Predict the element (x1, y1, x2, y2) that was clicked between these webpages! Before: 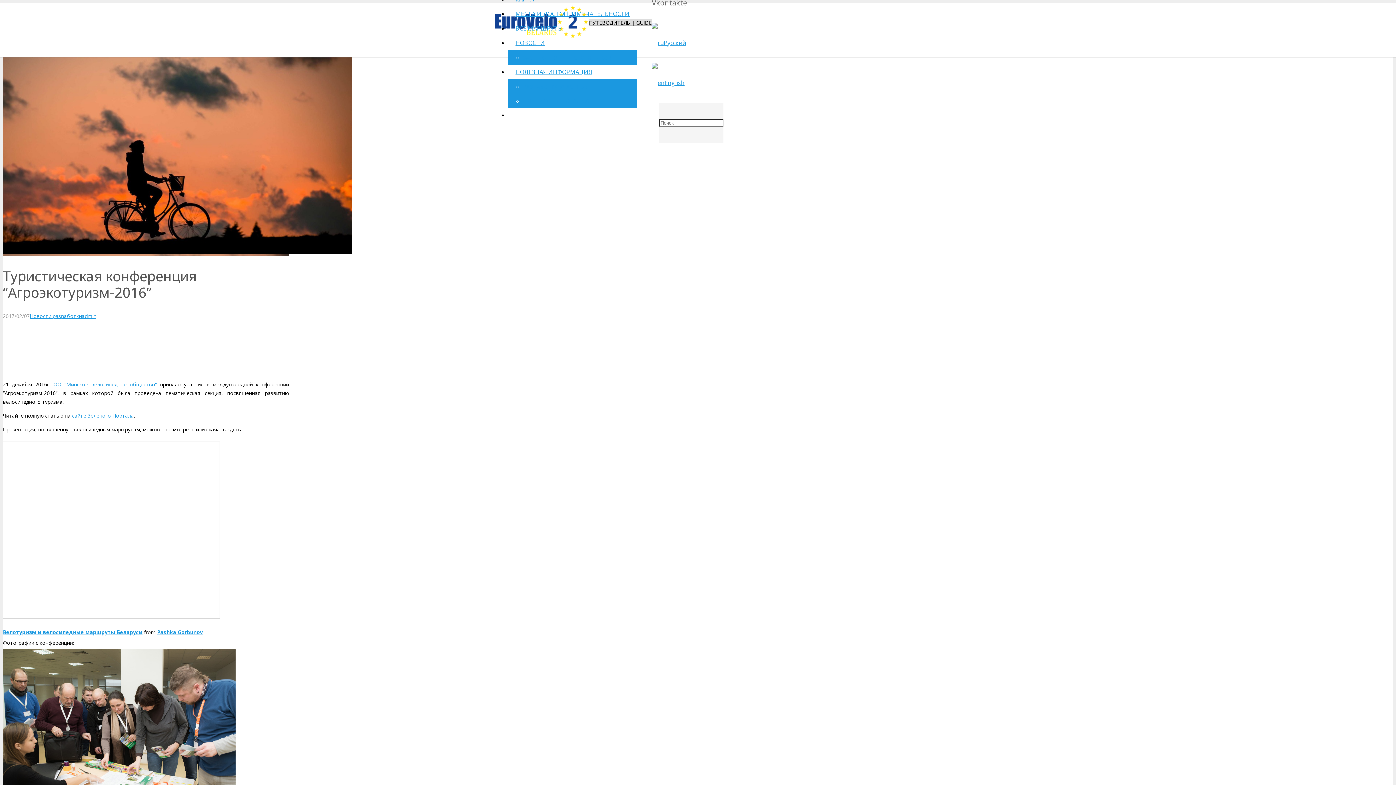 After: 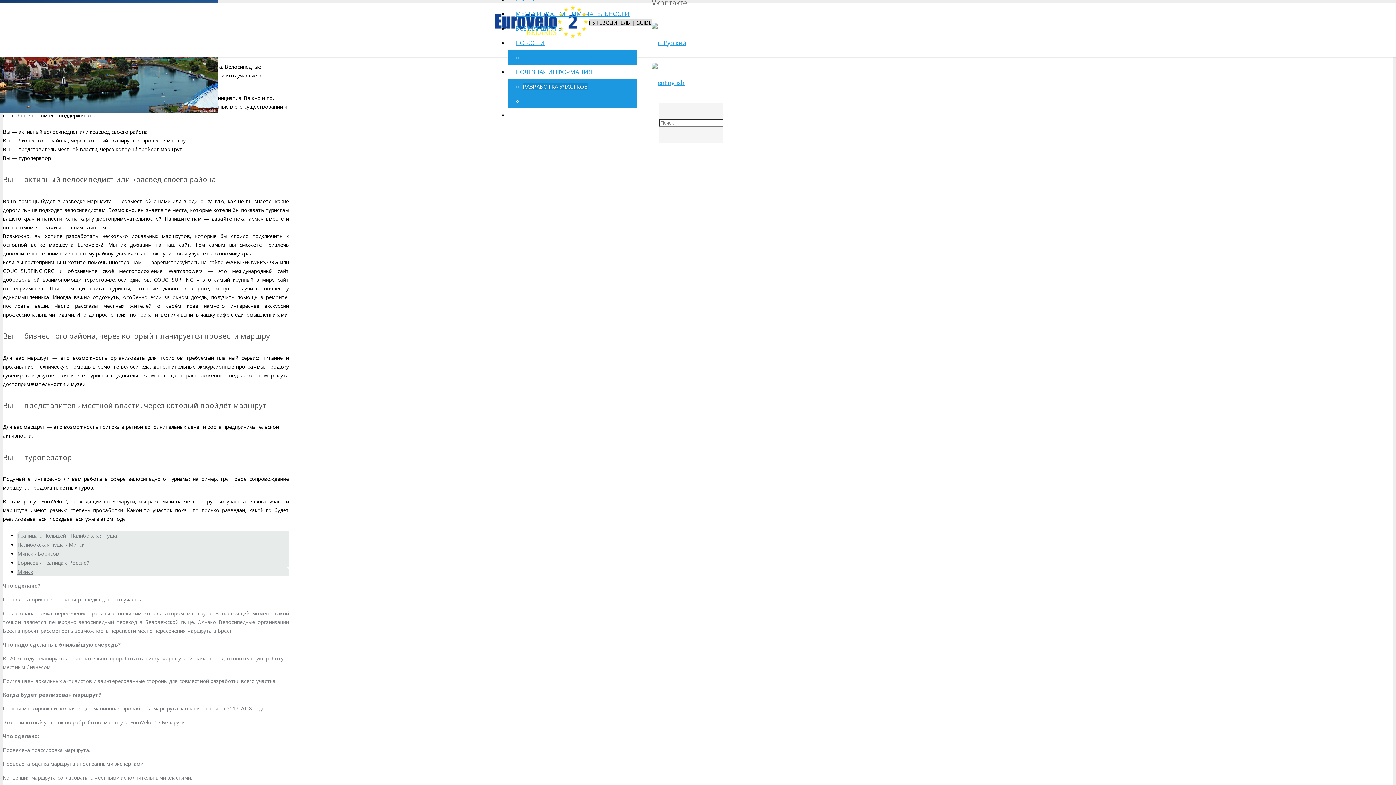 Action: bbox: (522, 82, 588, 90) label: РАЗРАБОТКА УЧАСТКОВ